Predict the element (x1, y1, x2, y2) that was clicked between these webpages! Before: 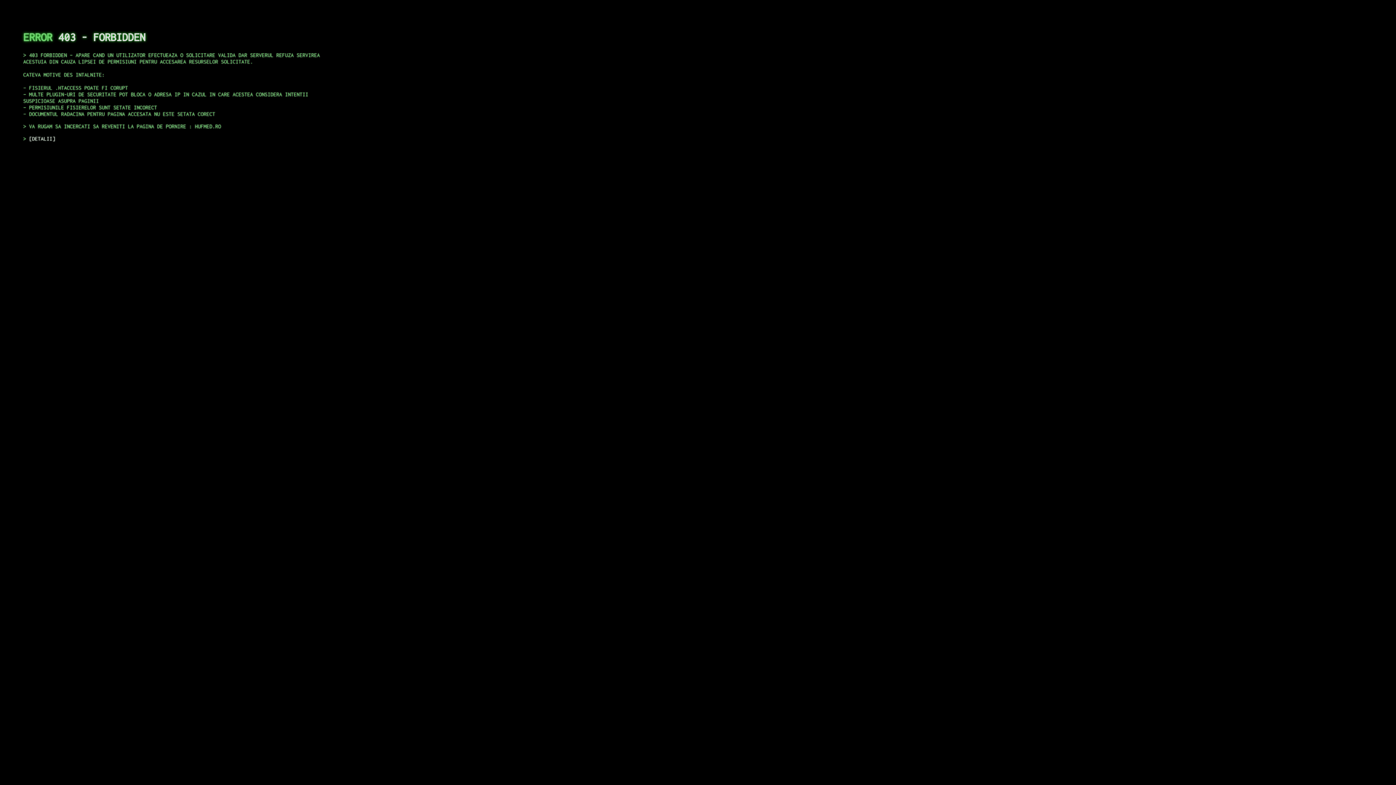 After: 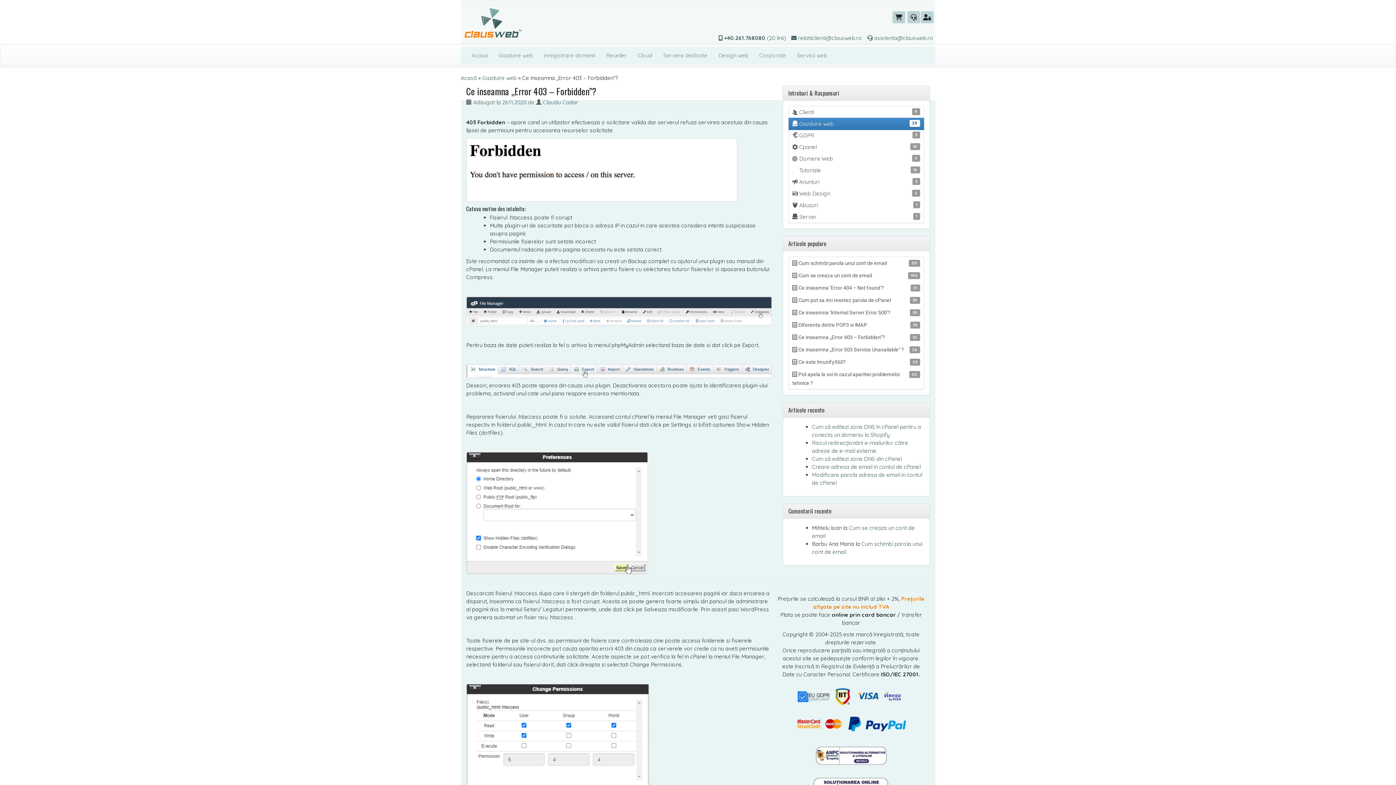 Action: label: DETALII bbox: (29, 135, 55, 141)